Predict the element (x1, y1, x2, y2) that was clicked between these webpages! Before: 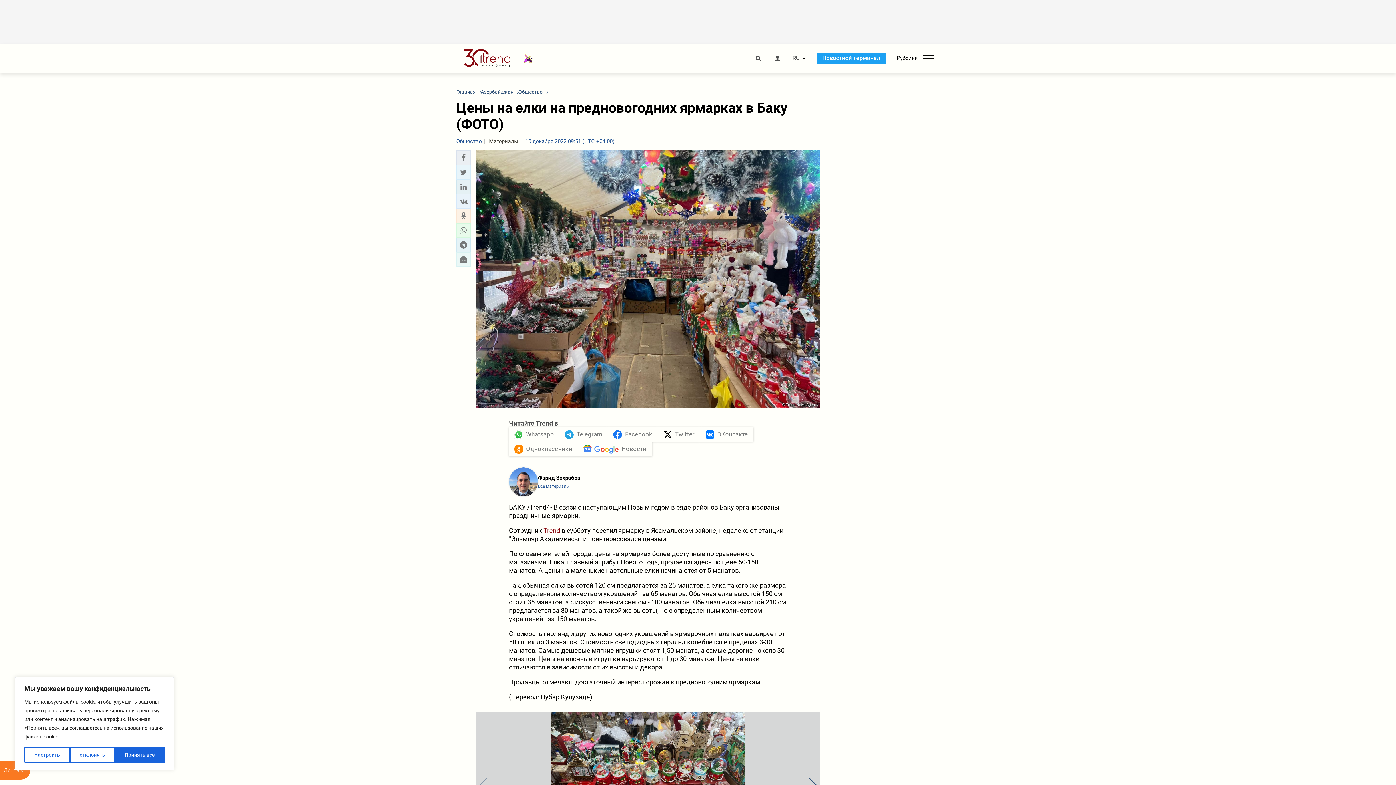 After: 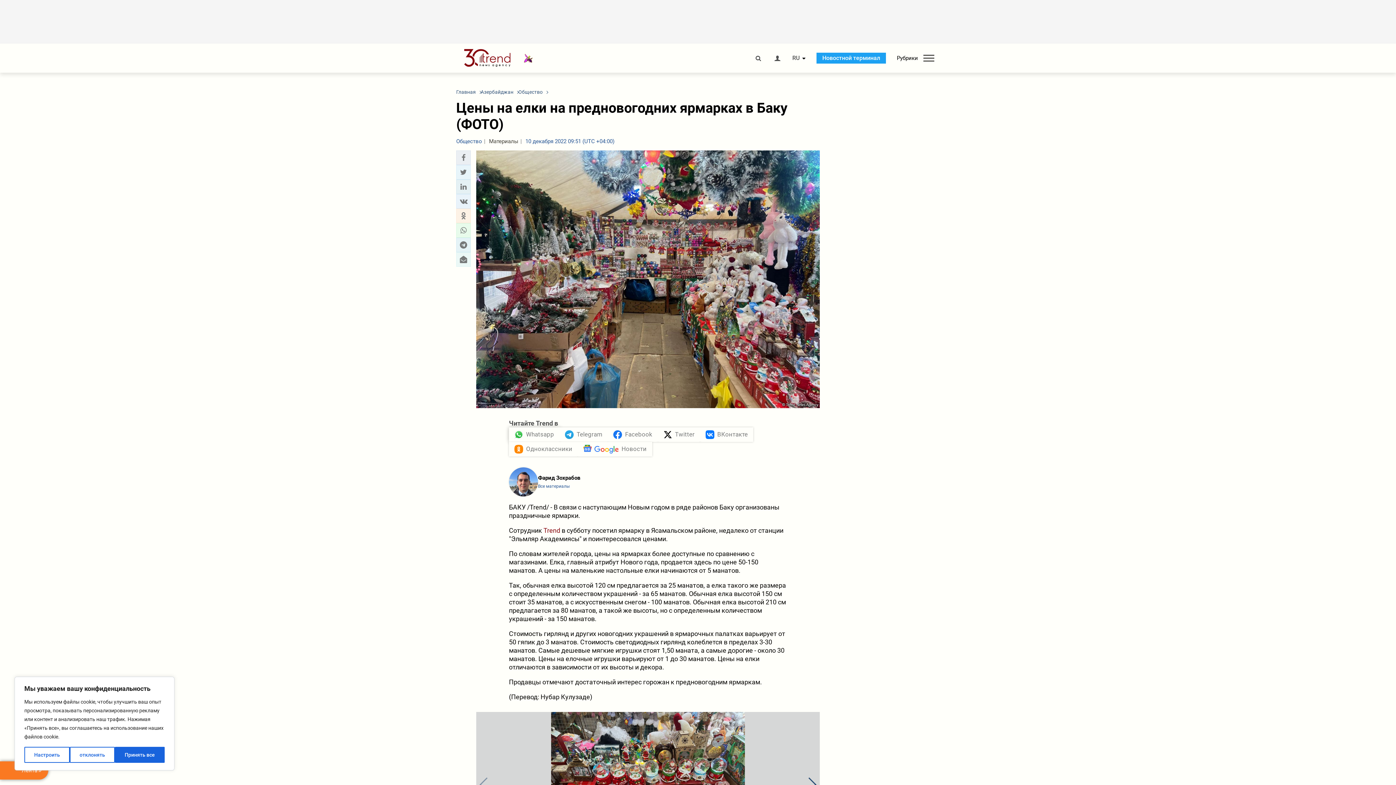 Action: bbox: (509, 427, 559, 441) label: Whatsapp